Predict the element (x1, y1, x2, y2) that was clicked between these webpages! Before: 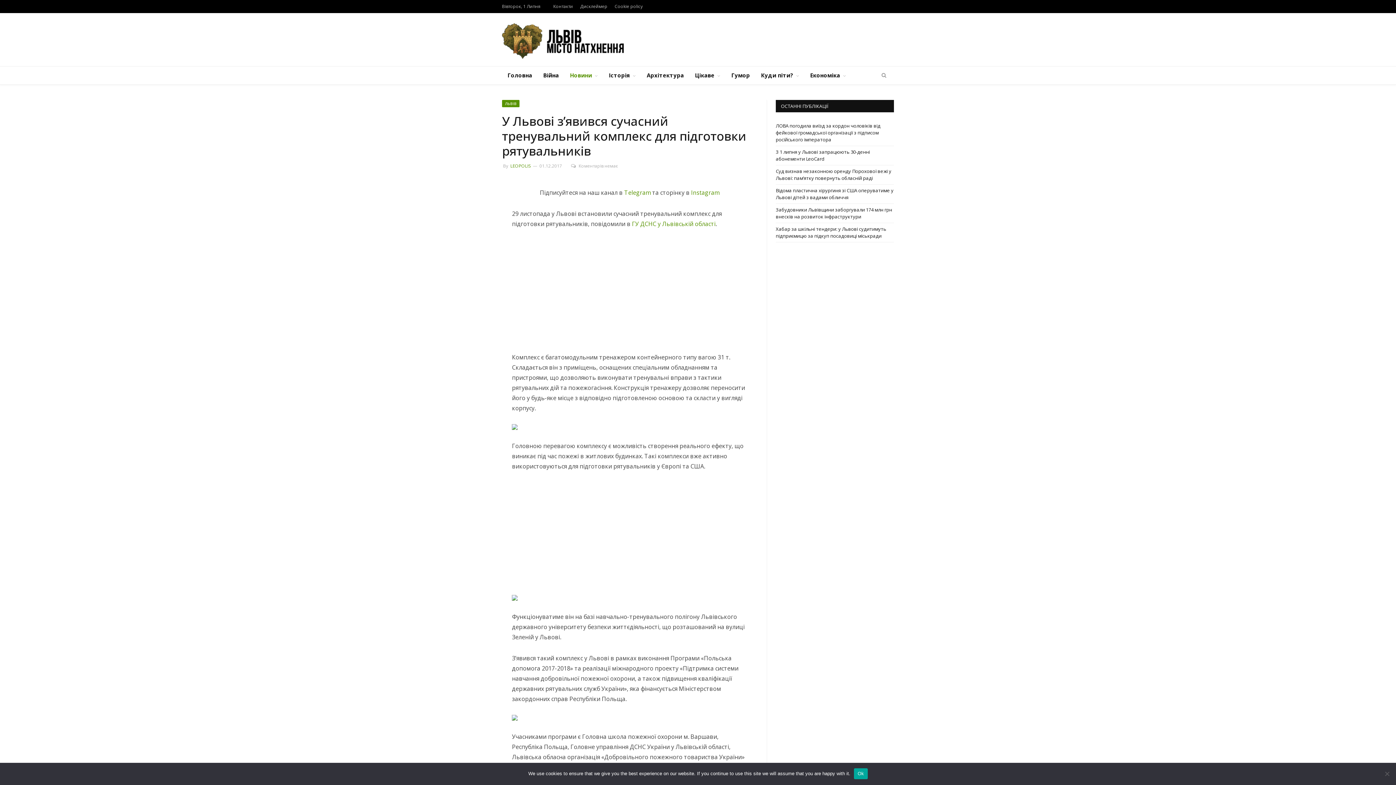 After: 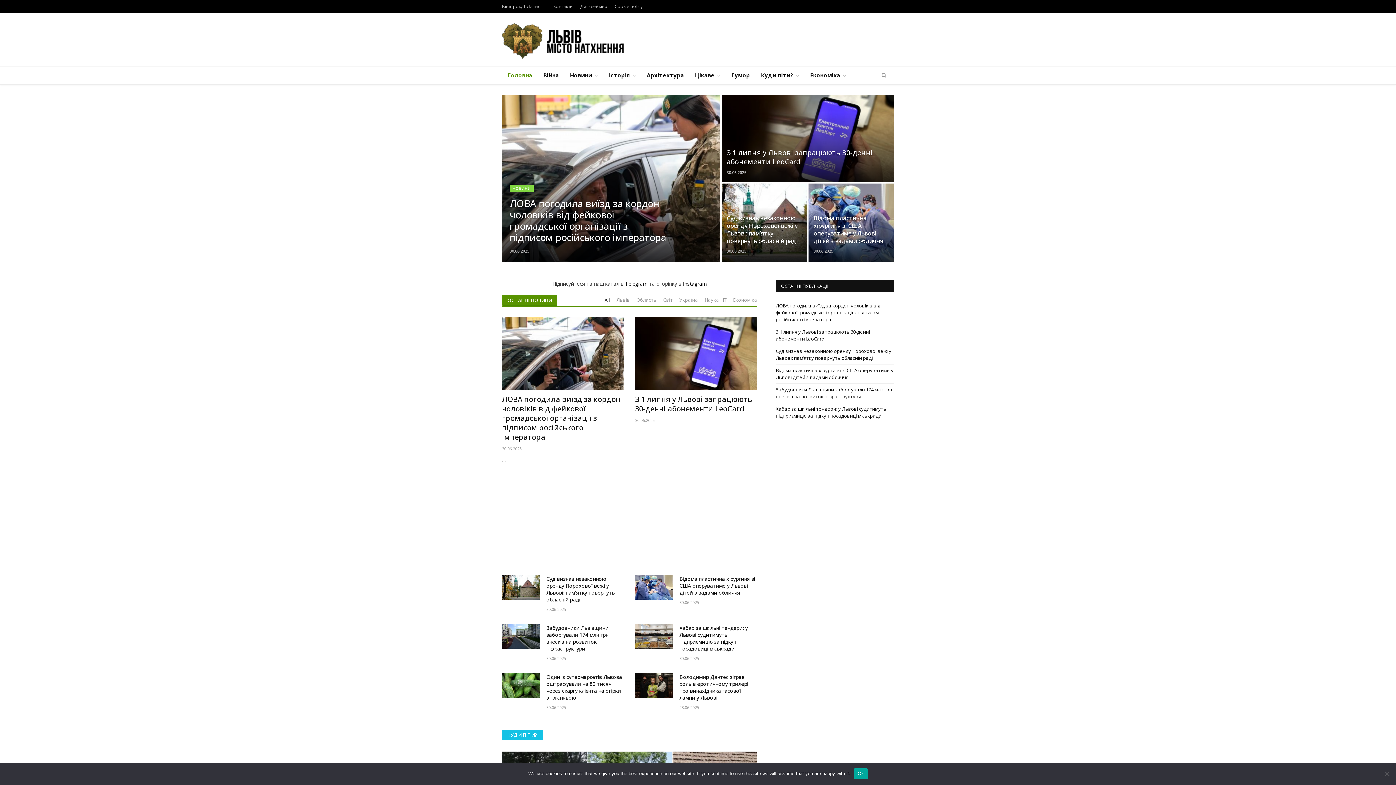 Action: bbox: (502, 66, 537, 84) label: Головна